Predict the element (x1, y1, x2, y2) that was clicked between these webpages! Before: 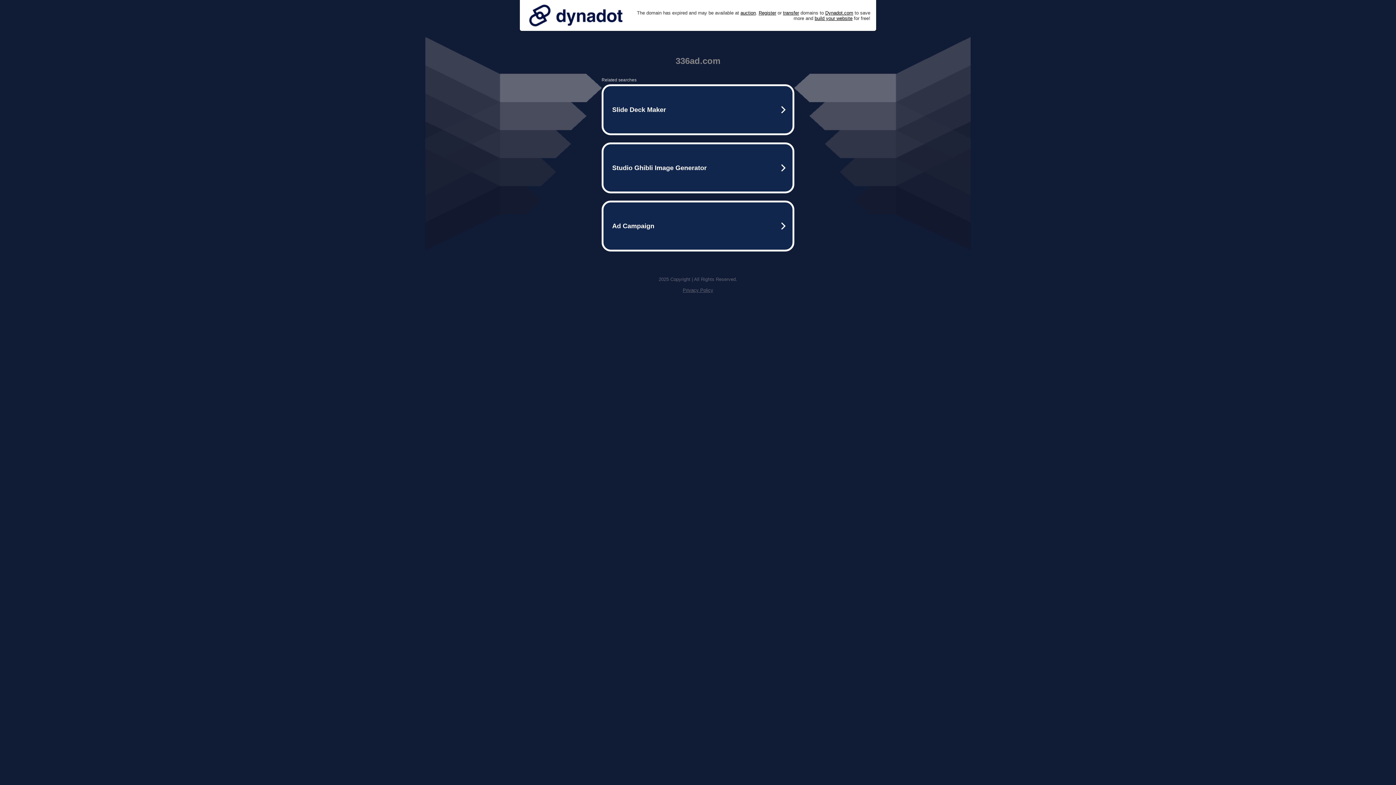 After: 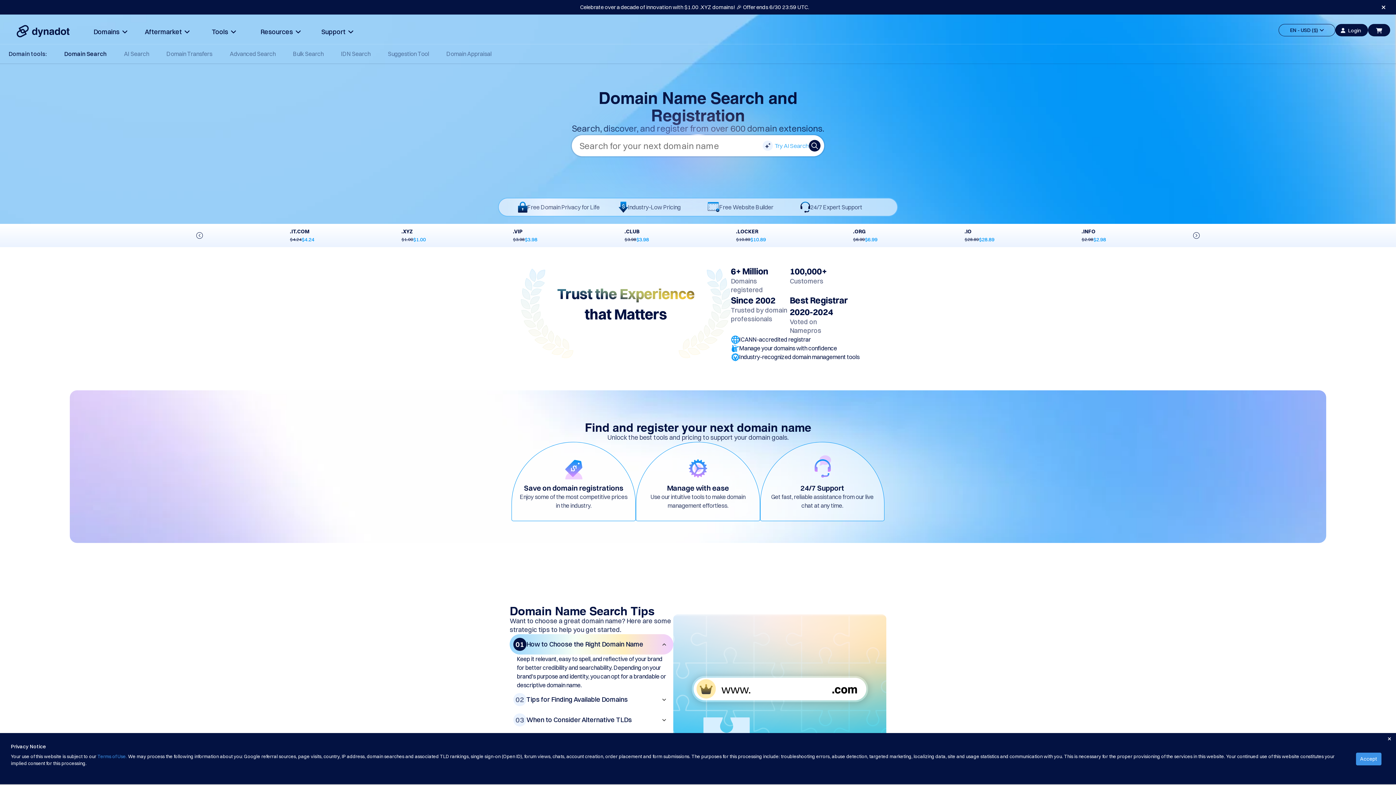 Action: label: Register bbox: (758, 10, 776, 15)